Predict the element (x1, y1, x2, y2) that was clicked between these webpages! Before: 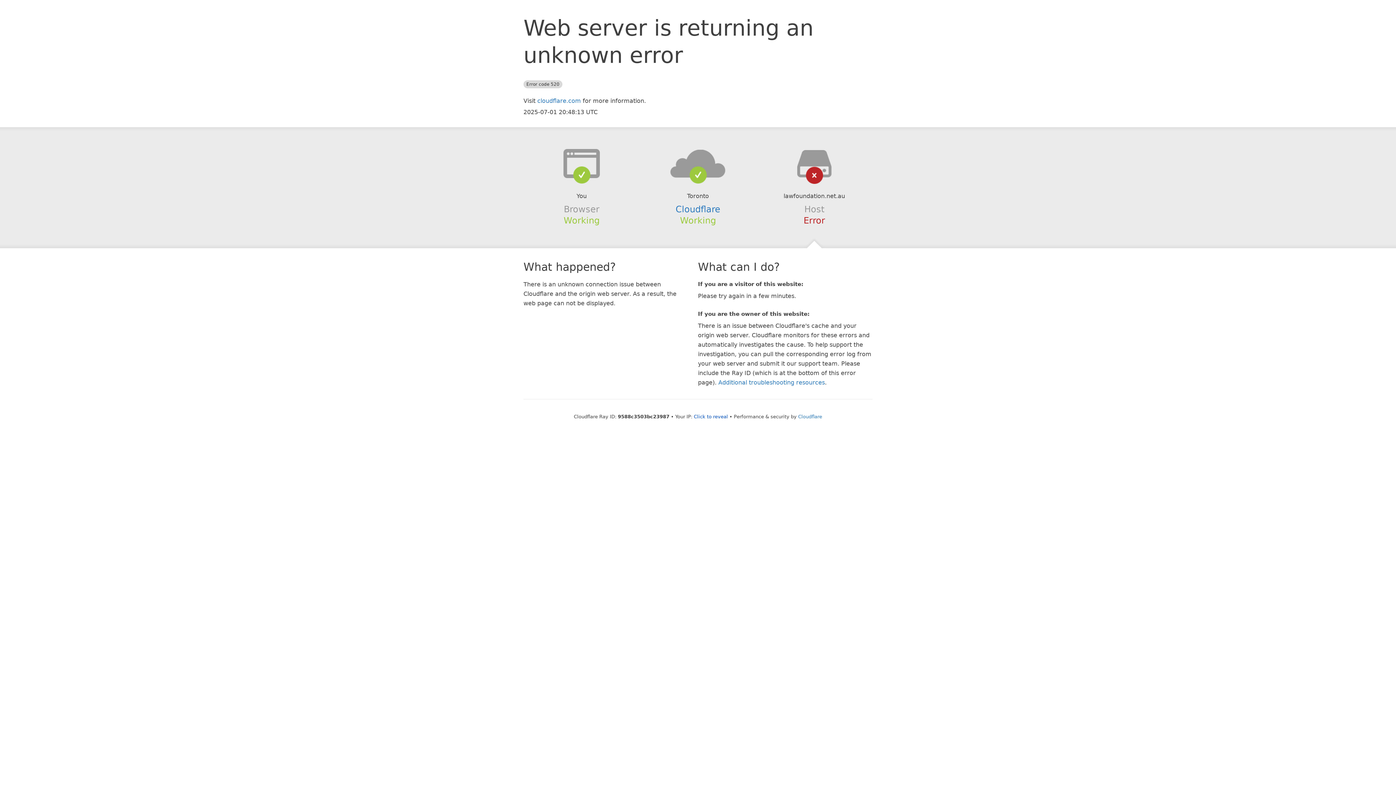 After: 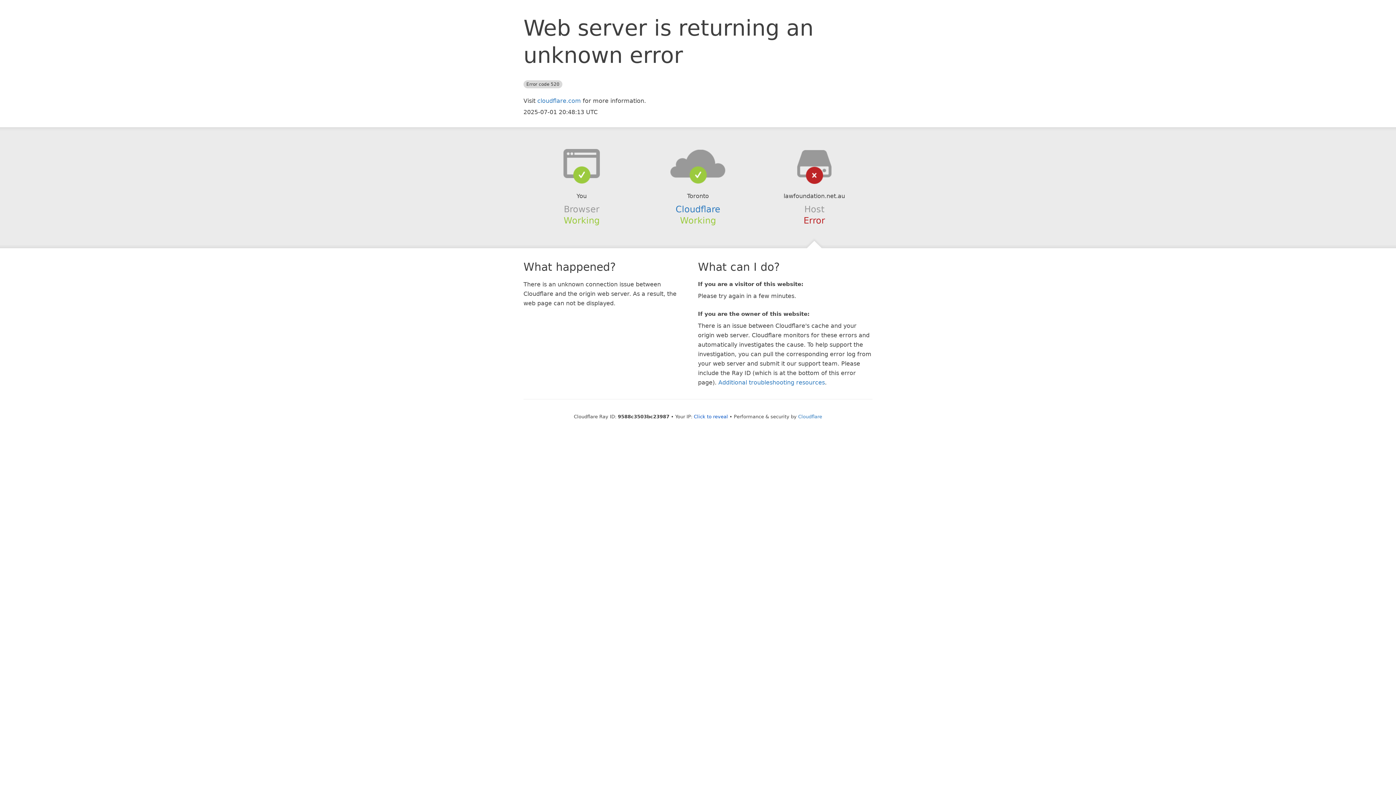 Action: bbox: (639, 148, 756, 178)